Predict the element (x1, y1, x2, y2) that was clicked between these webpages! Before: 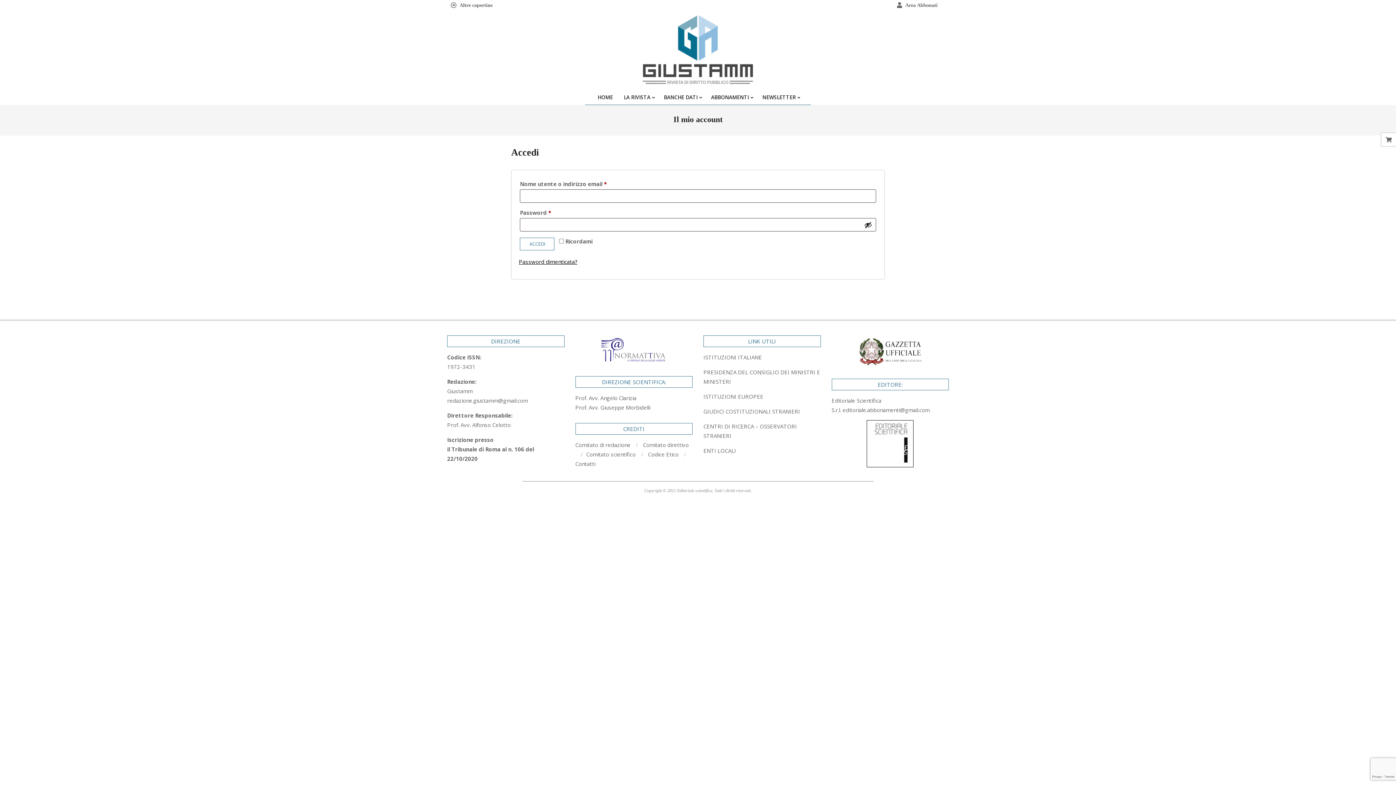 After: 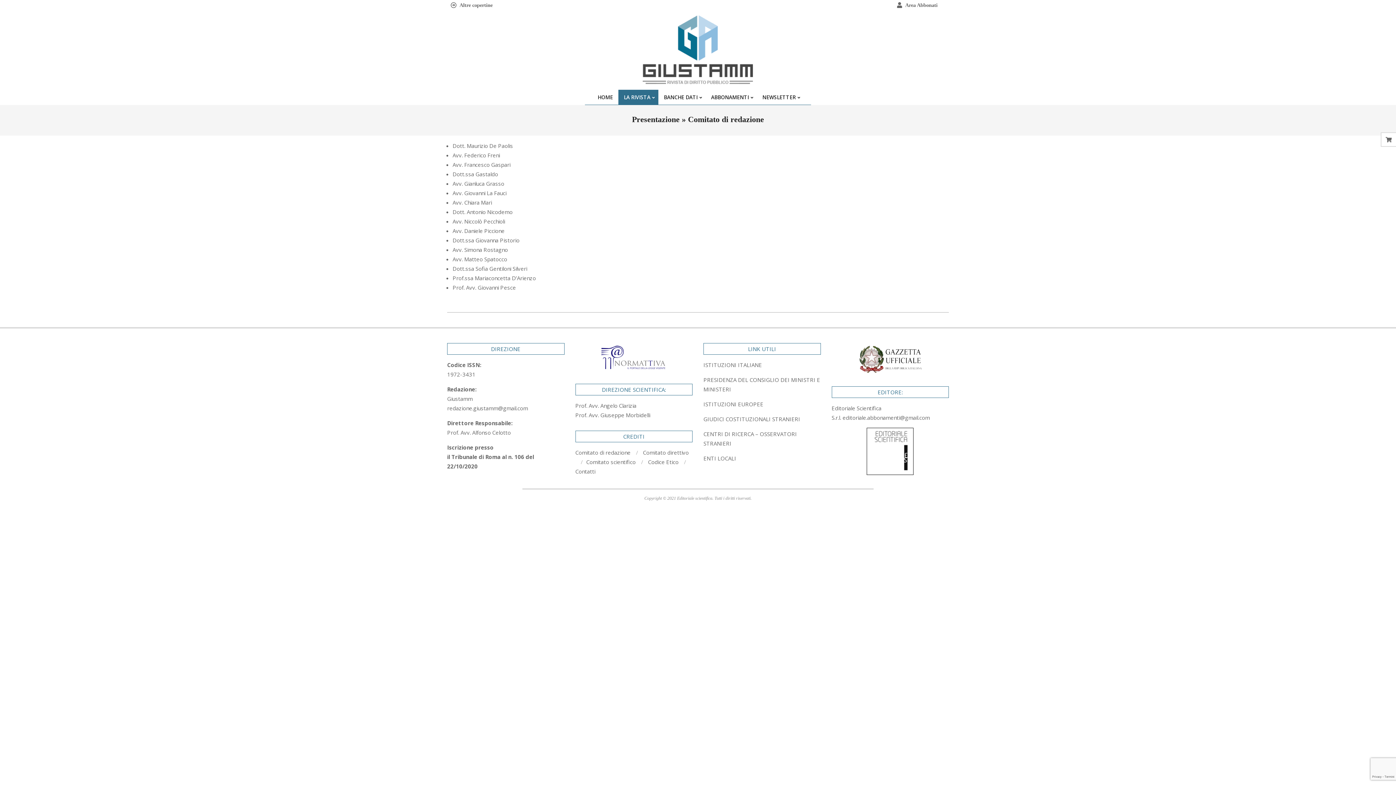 Action: label: Comitato di redazione bbox: (575, 441, 630, 448)